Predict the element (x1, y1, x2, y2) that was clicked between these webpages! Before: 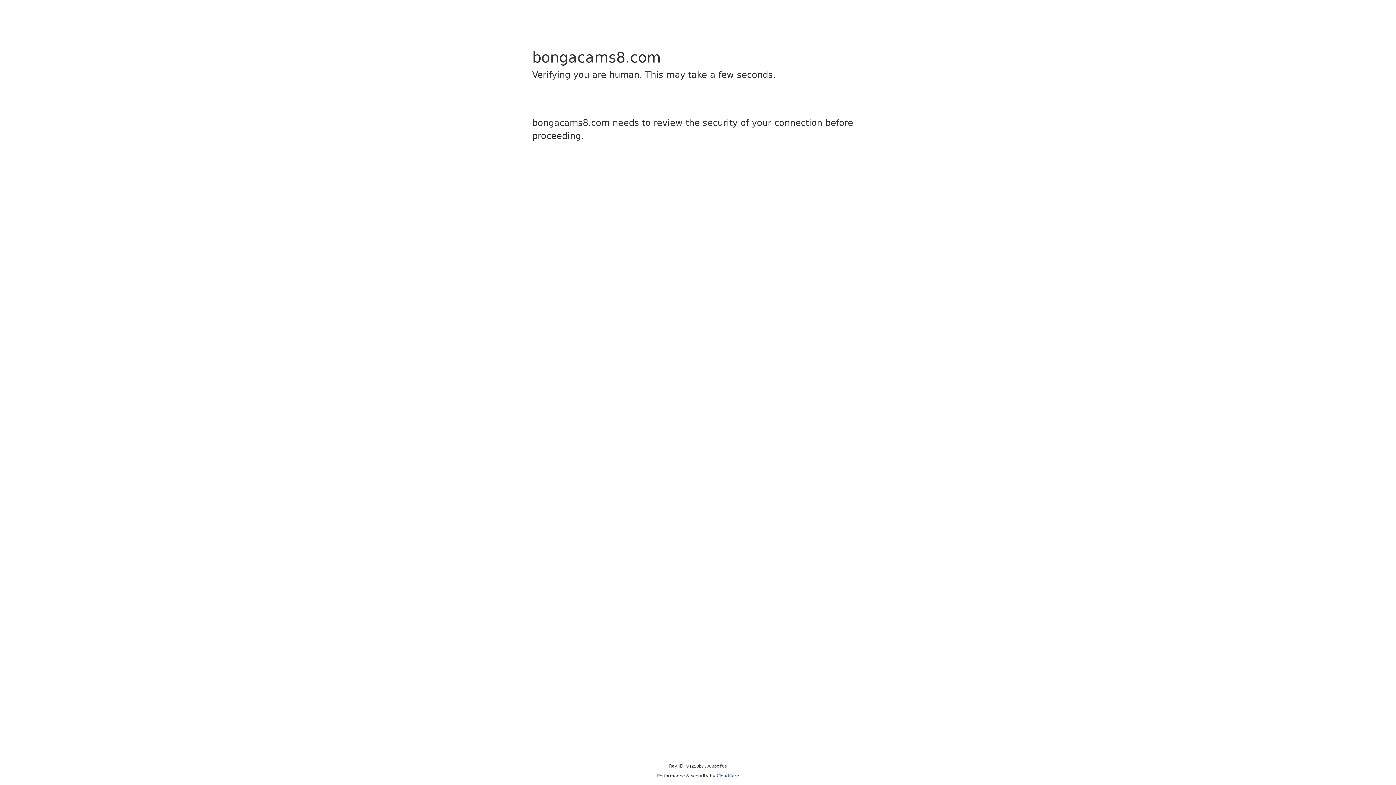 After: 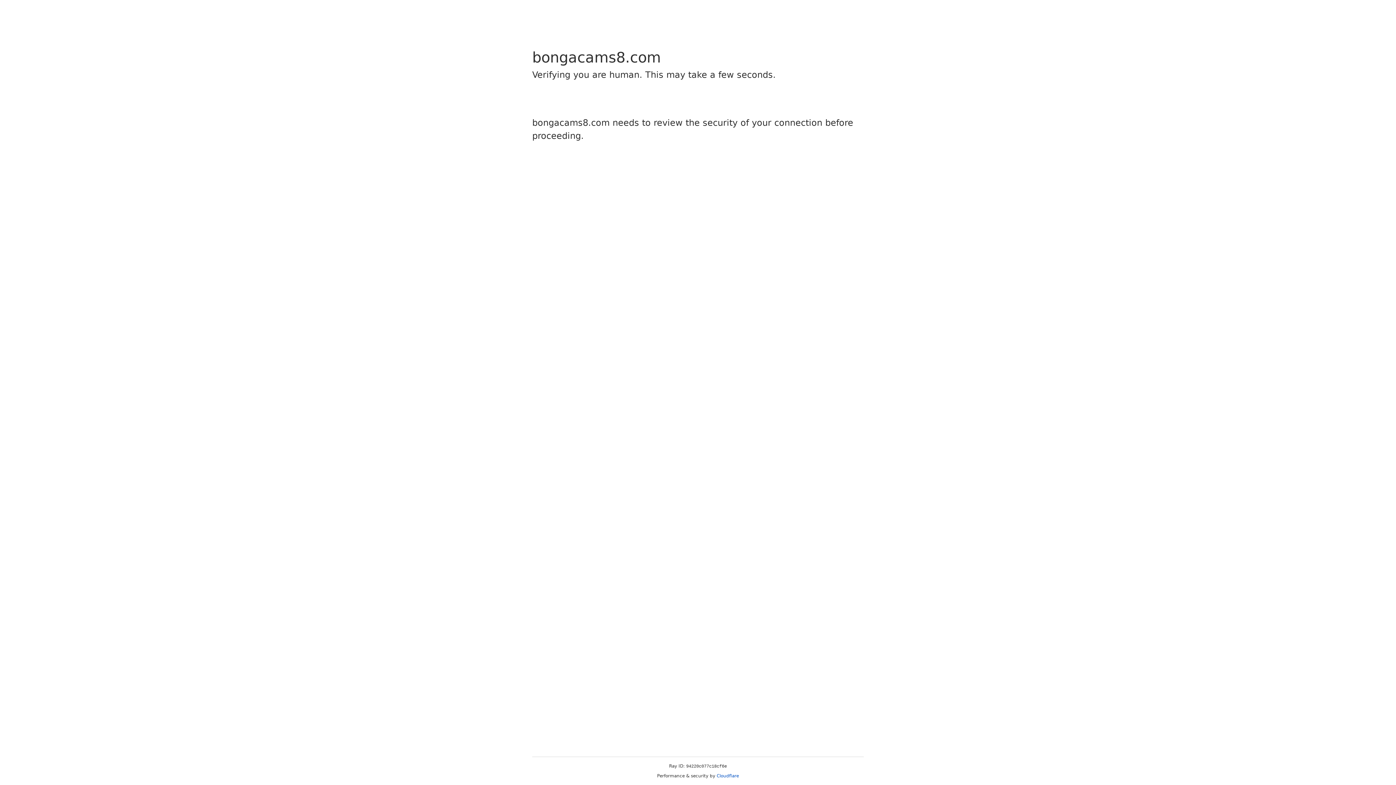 Action: bbox: (716, 773, 739, 778) label: Cloudflare